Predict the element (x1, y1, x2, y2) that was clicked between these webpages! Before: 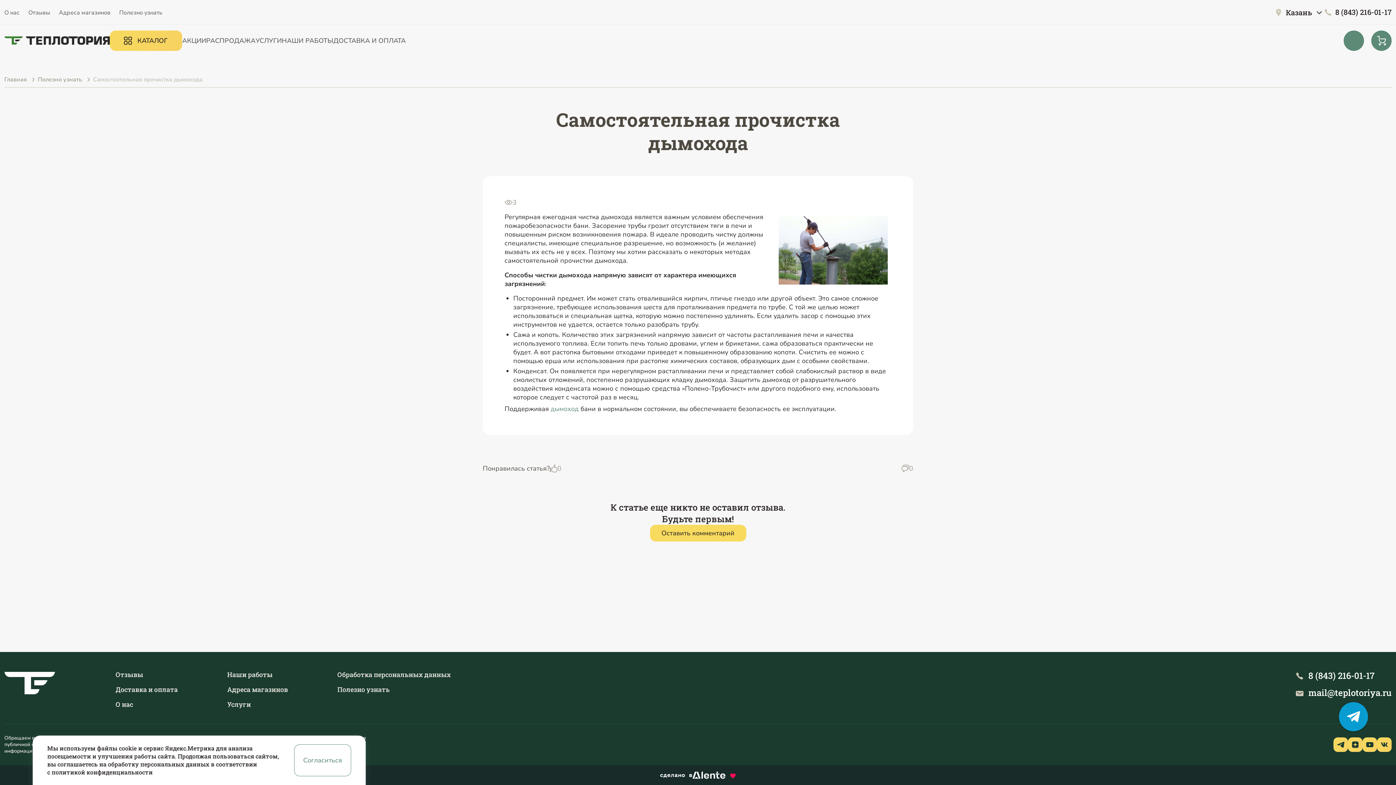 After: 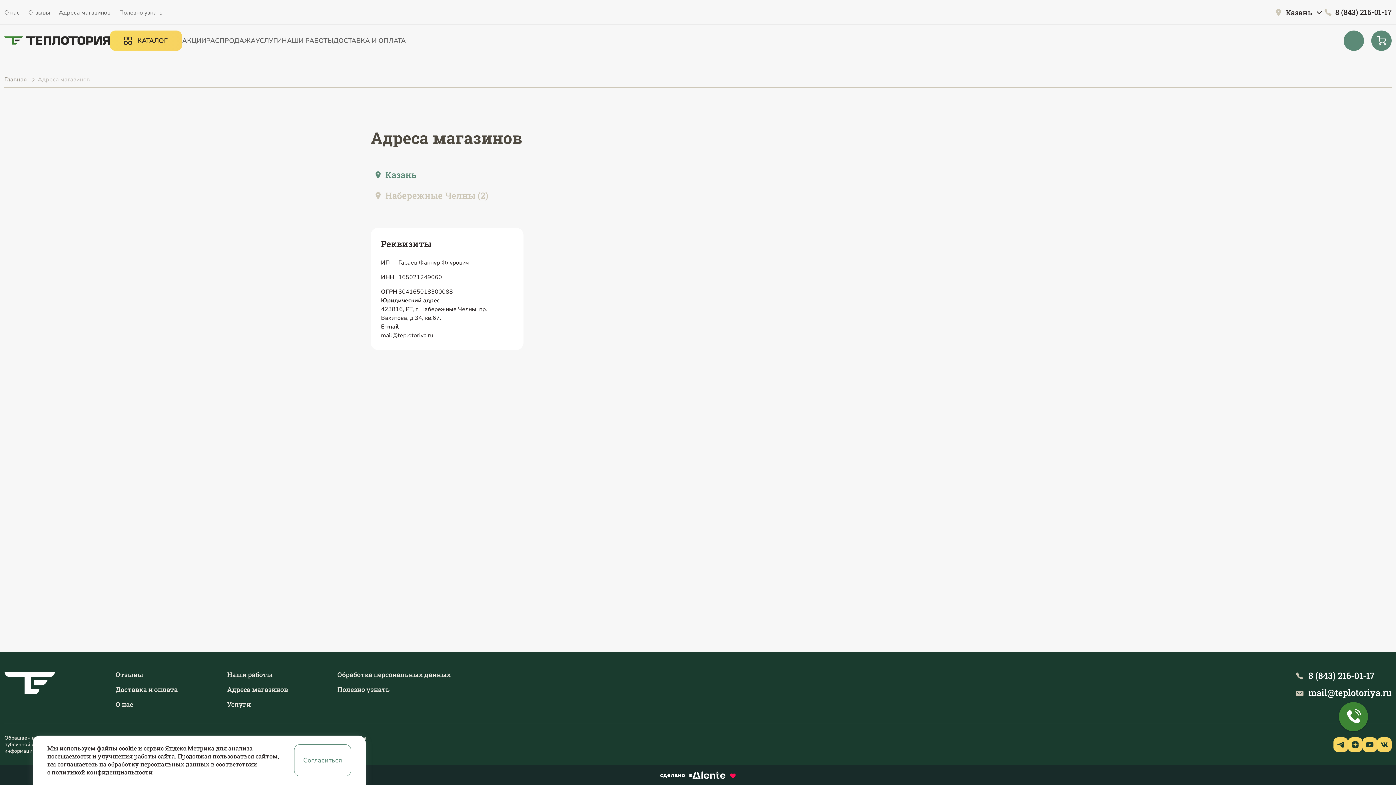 Action: bbox: (227, 685, 288, 694) label: Адреса магазинов